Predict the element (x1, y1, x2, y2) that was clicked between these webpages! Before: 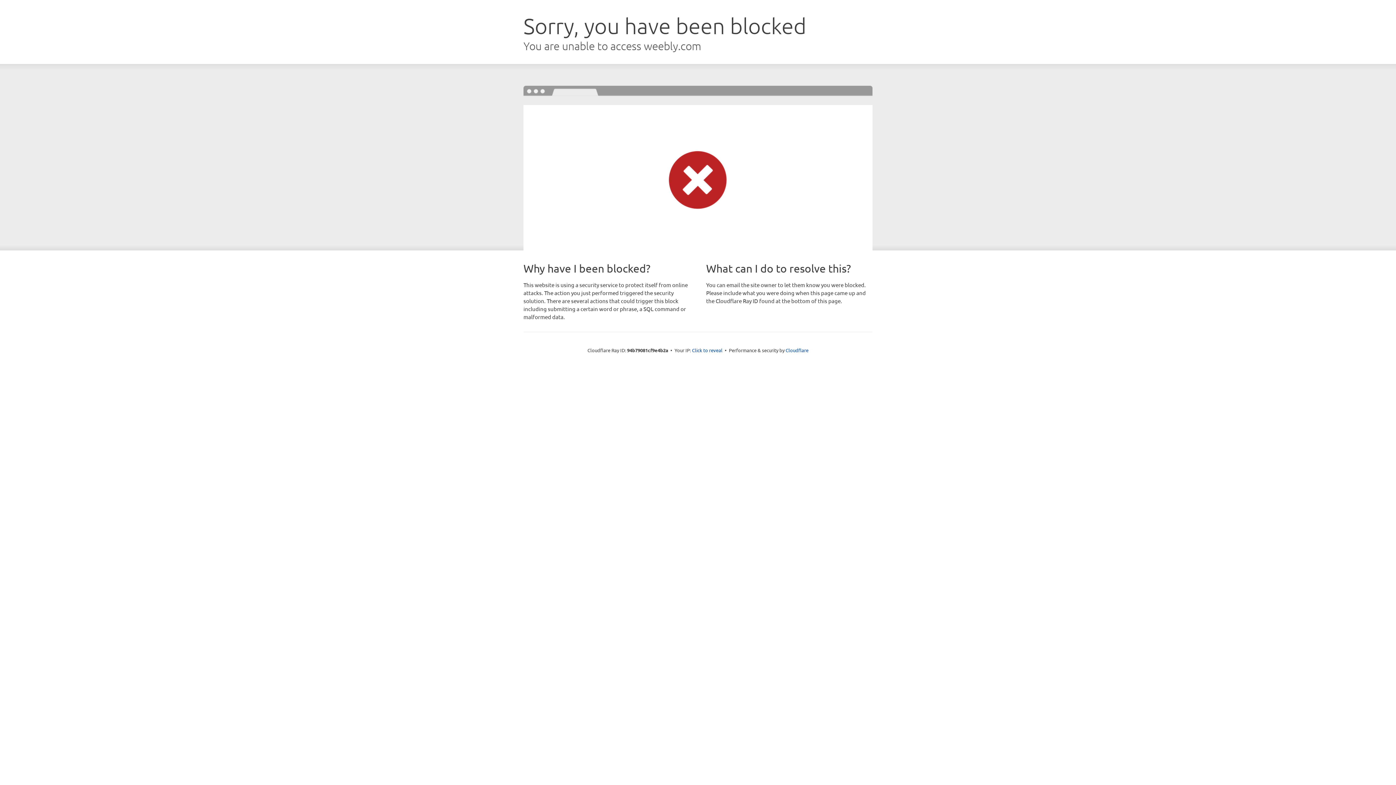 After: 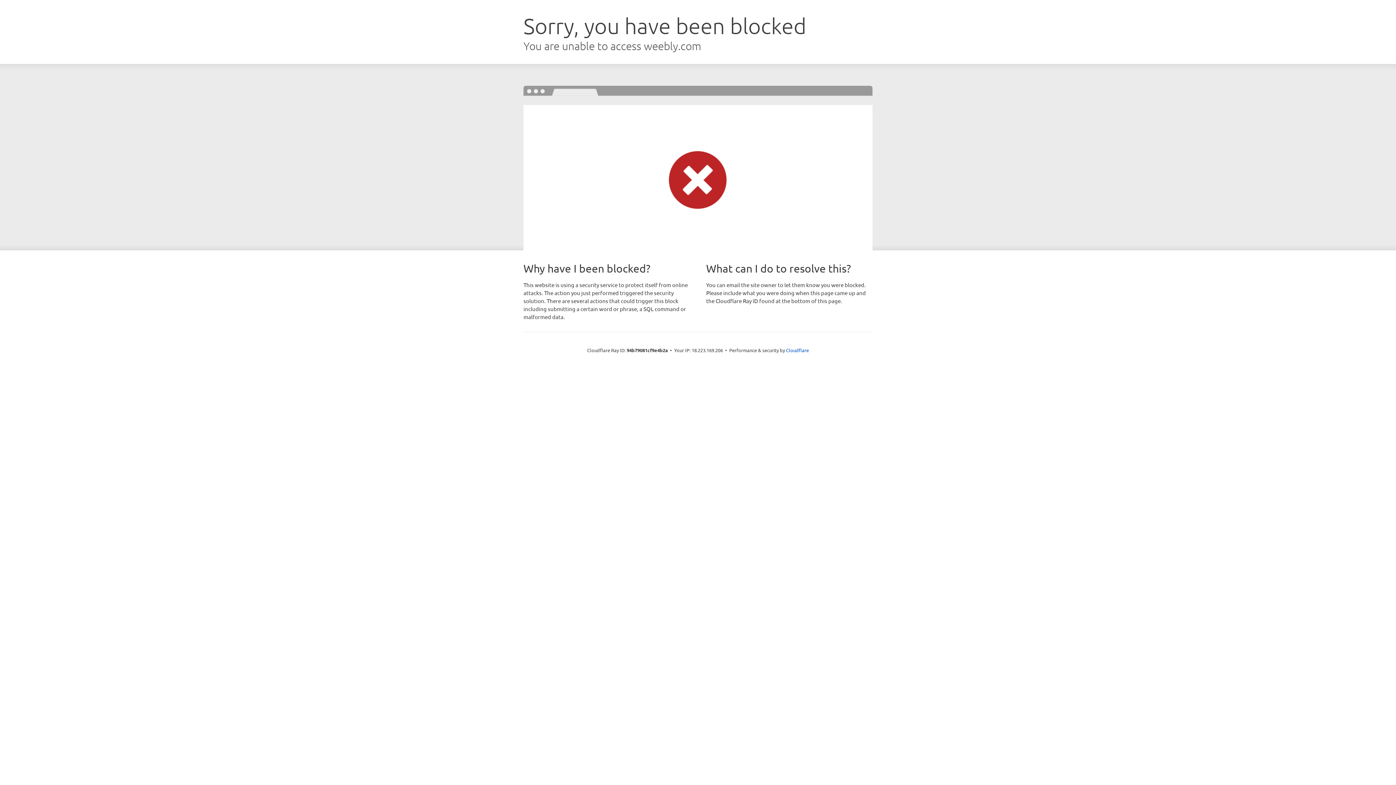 Action: bbox: (692, 346, 722, 353) label: Click to reveal